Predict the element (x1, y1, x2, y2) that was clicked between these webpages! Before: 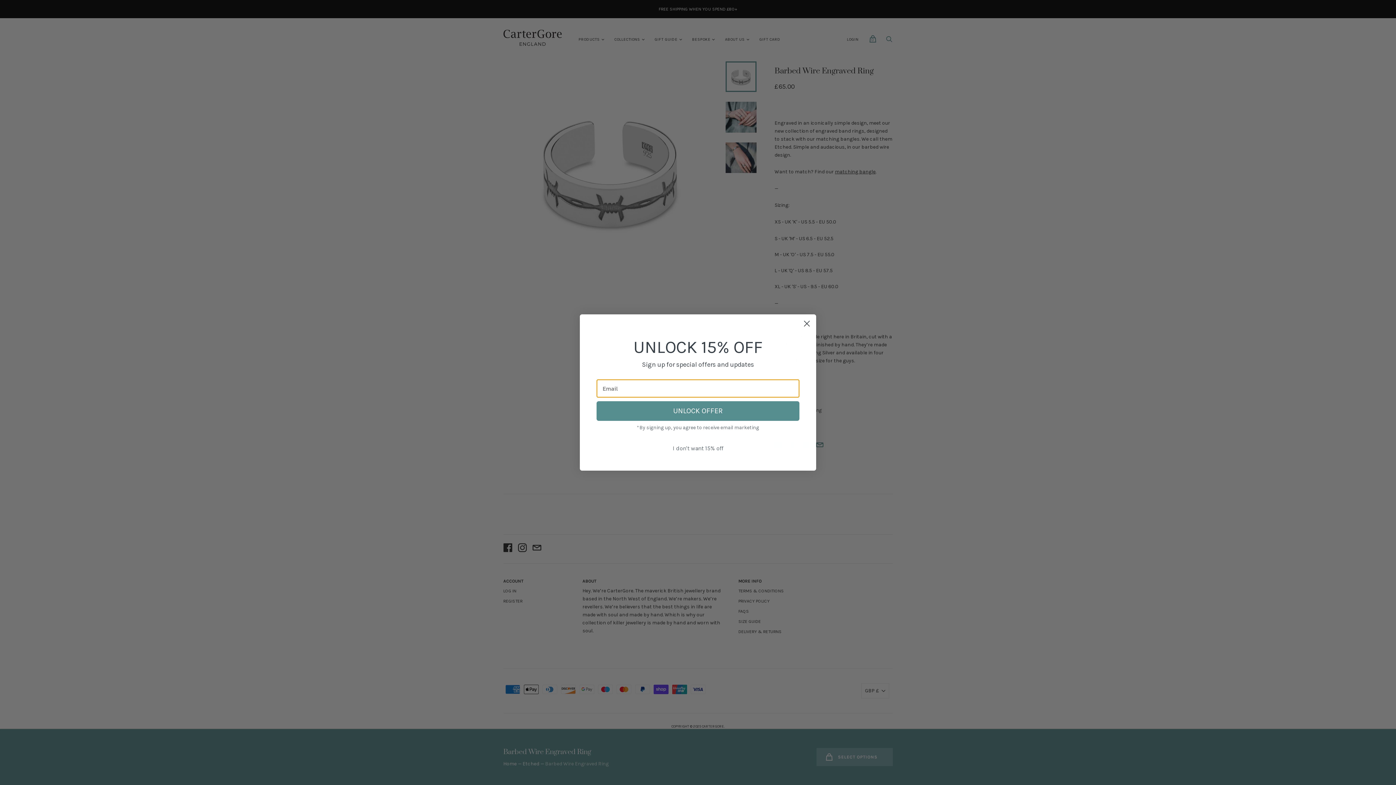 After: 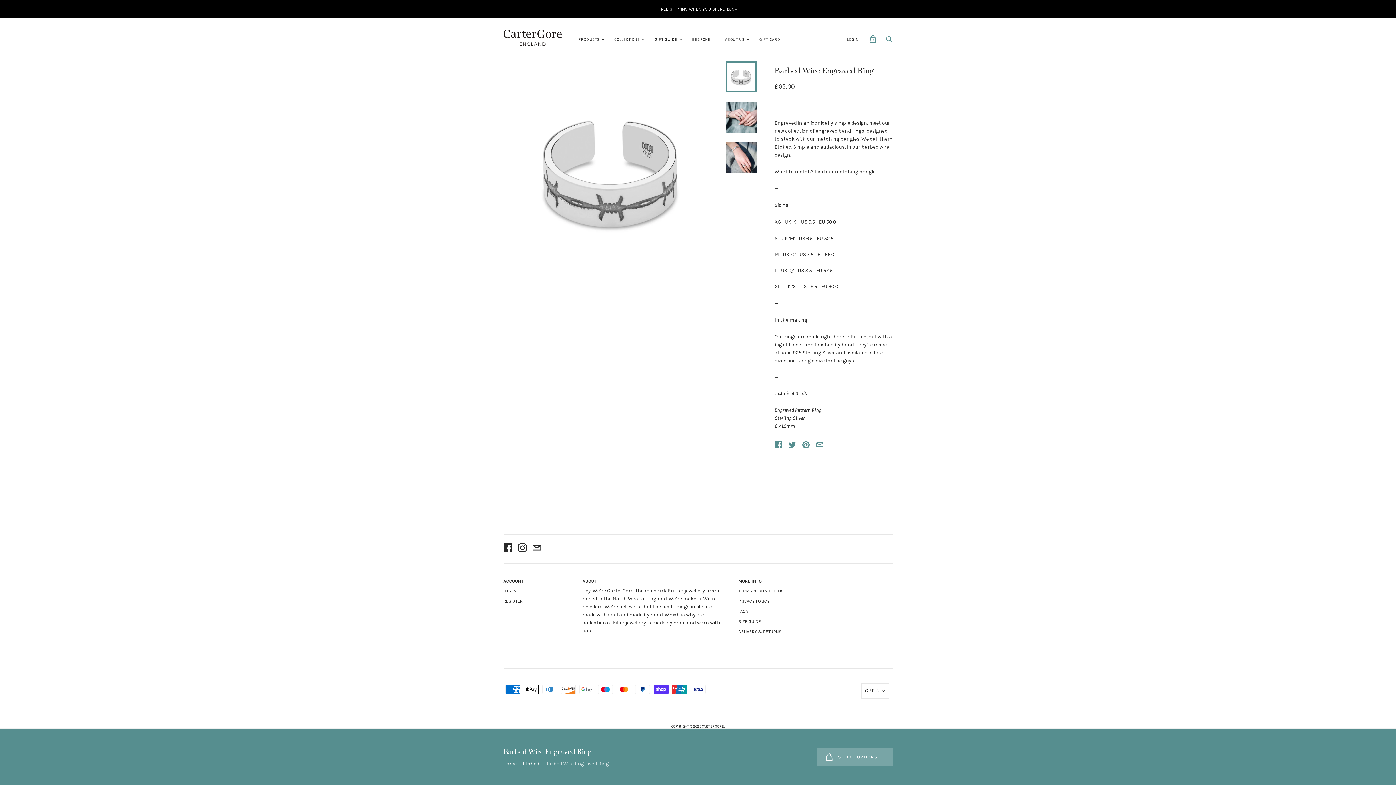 Action: label: Close dialog bbox: (800, 317, 813, 330)